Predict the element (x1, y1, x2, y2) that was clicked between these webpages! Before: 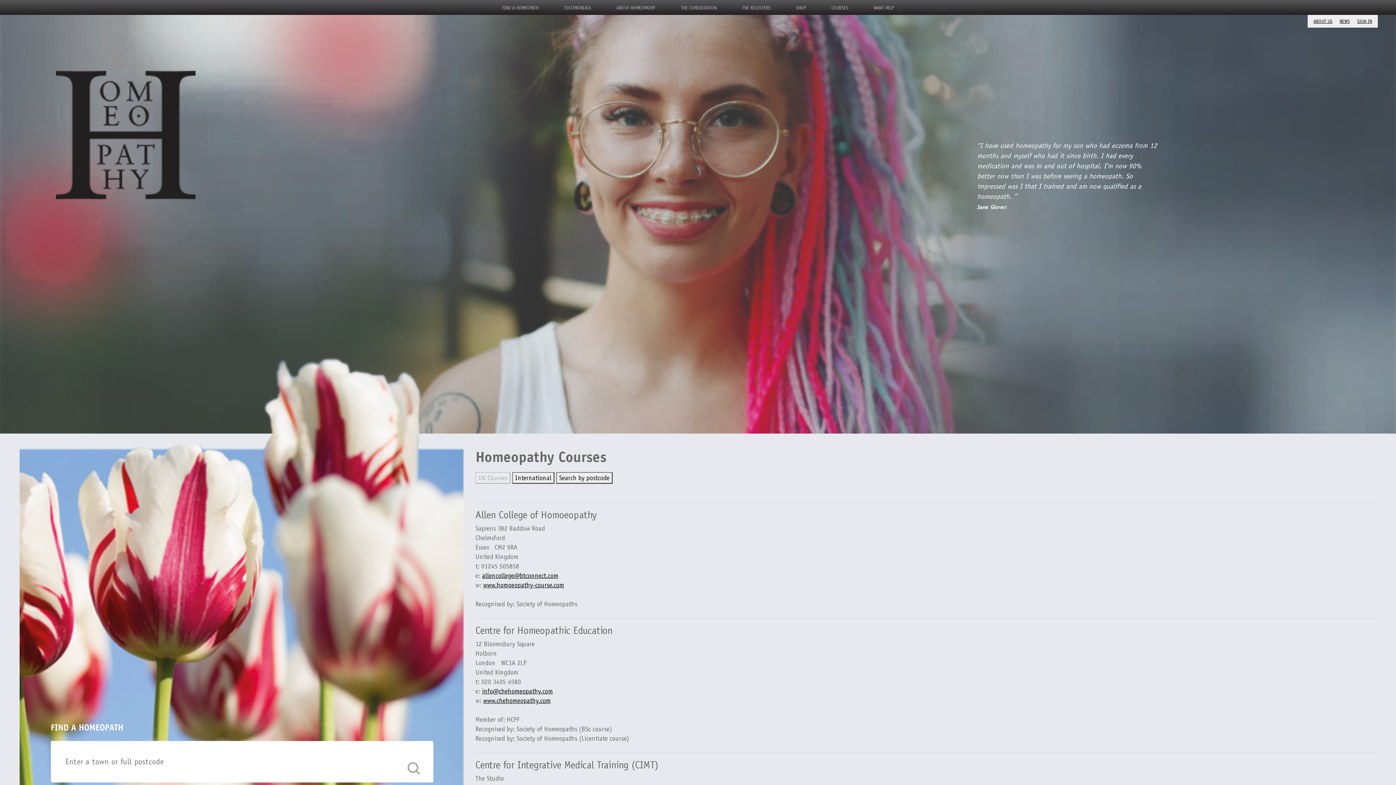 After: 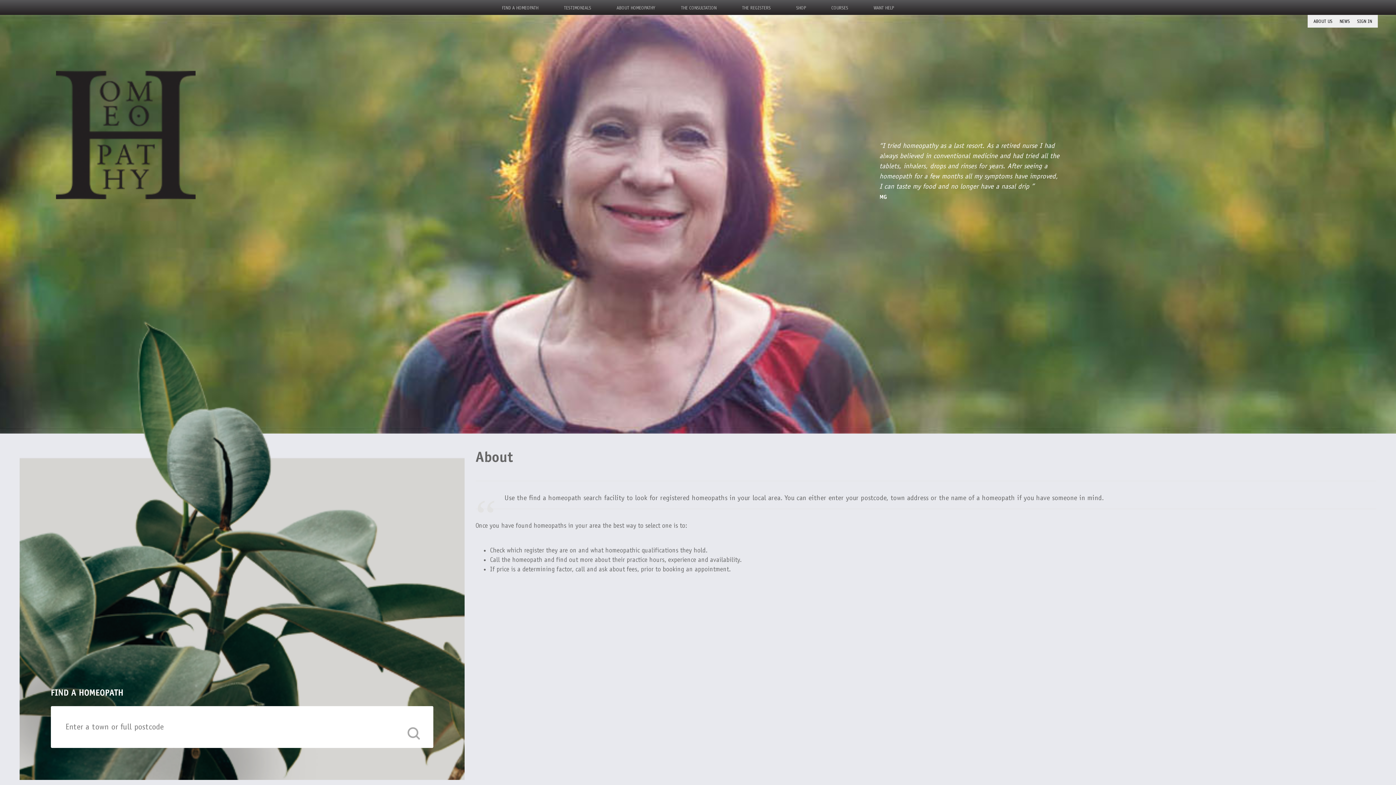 Action: label: WANT HELP bbox: (872, 0, 896, 14)